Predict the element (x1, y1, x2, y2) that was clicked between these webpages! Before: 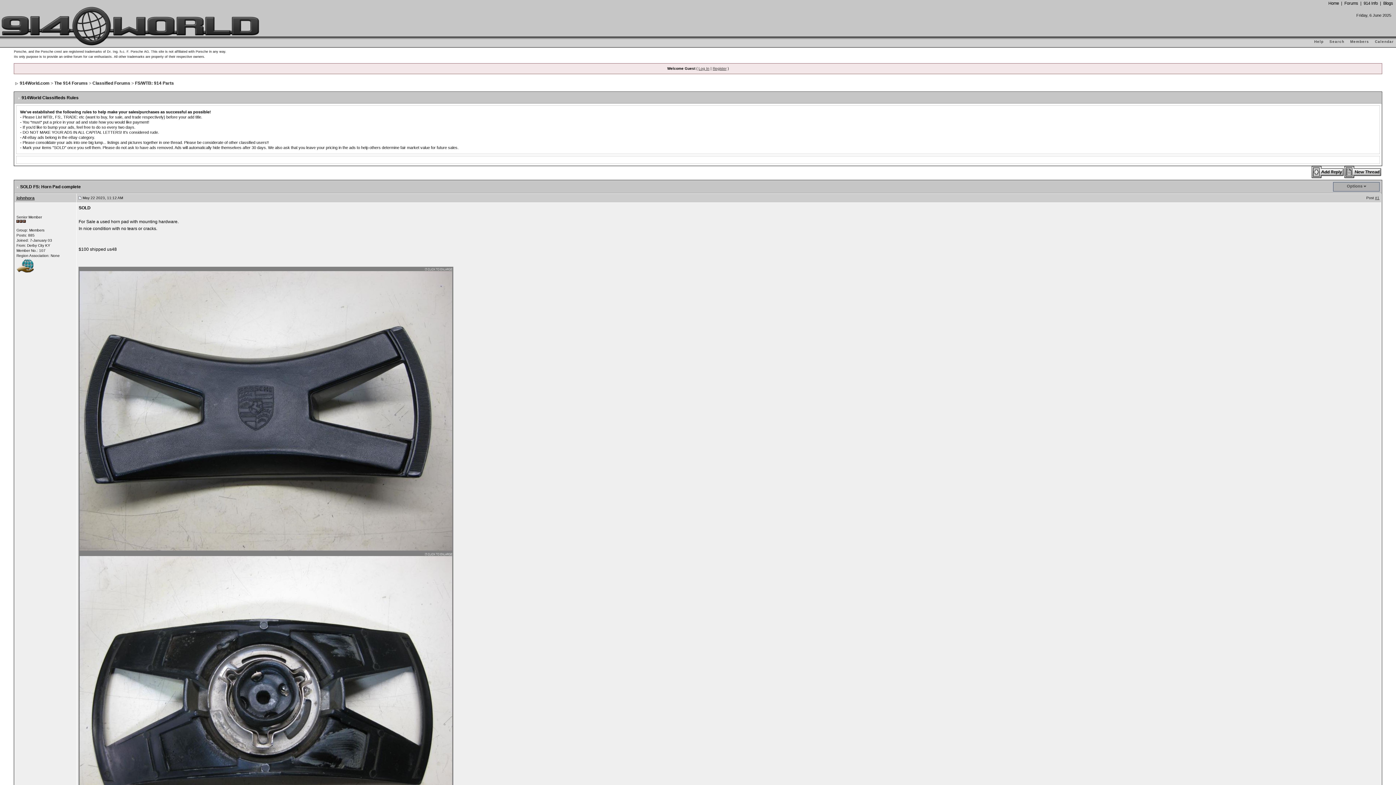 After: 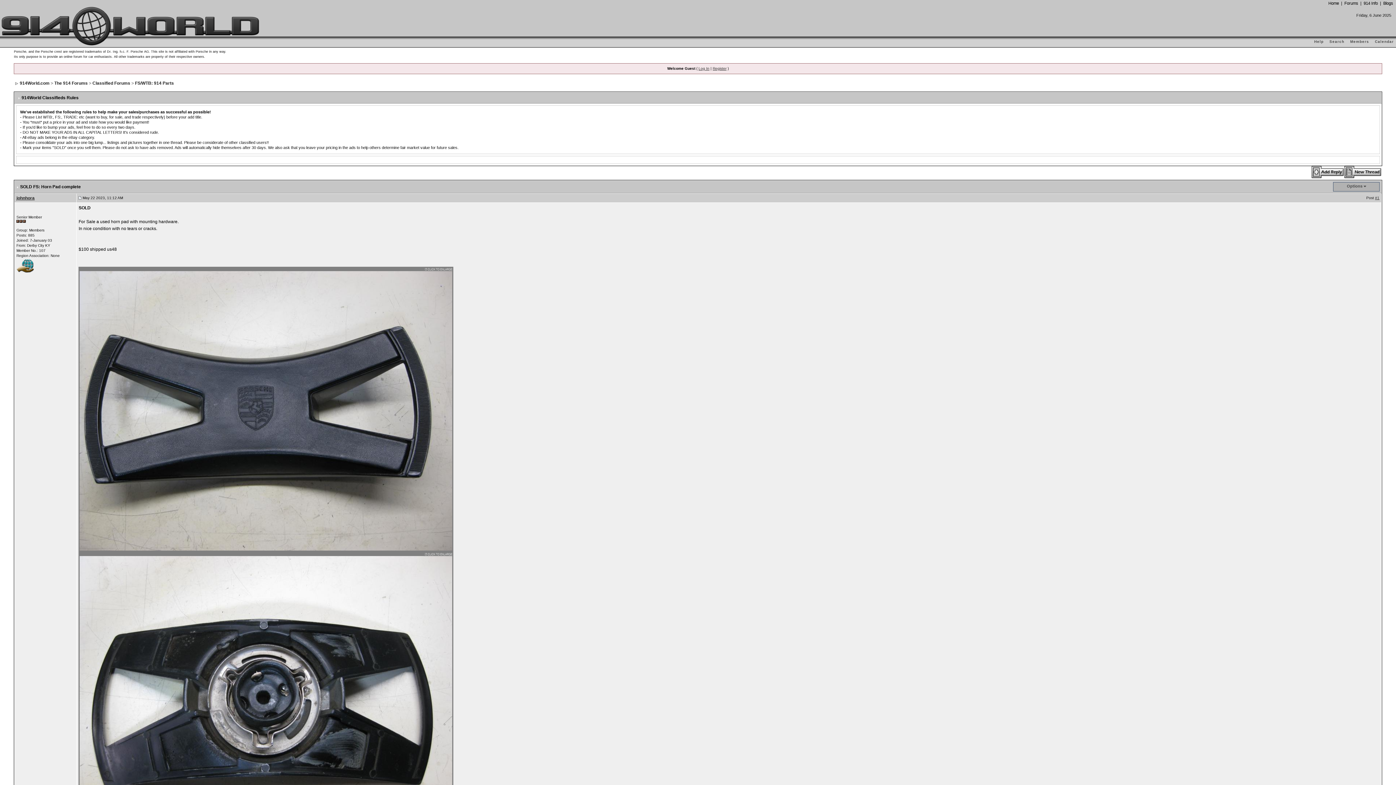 Action: bbox: (78, 406, 454, 411)